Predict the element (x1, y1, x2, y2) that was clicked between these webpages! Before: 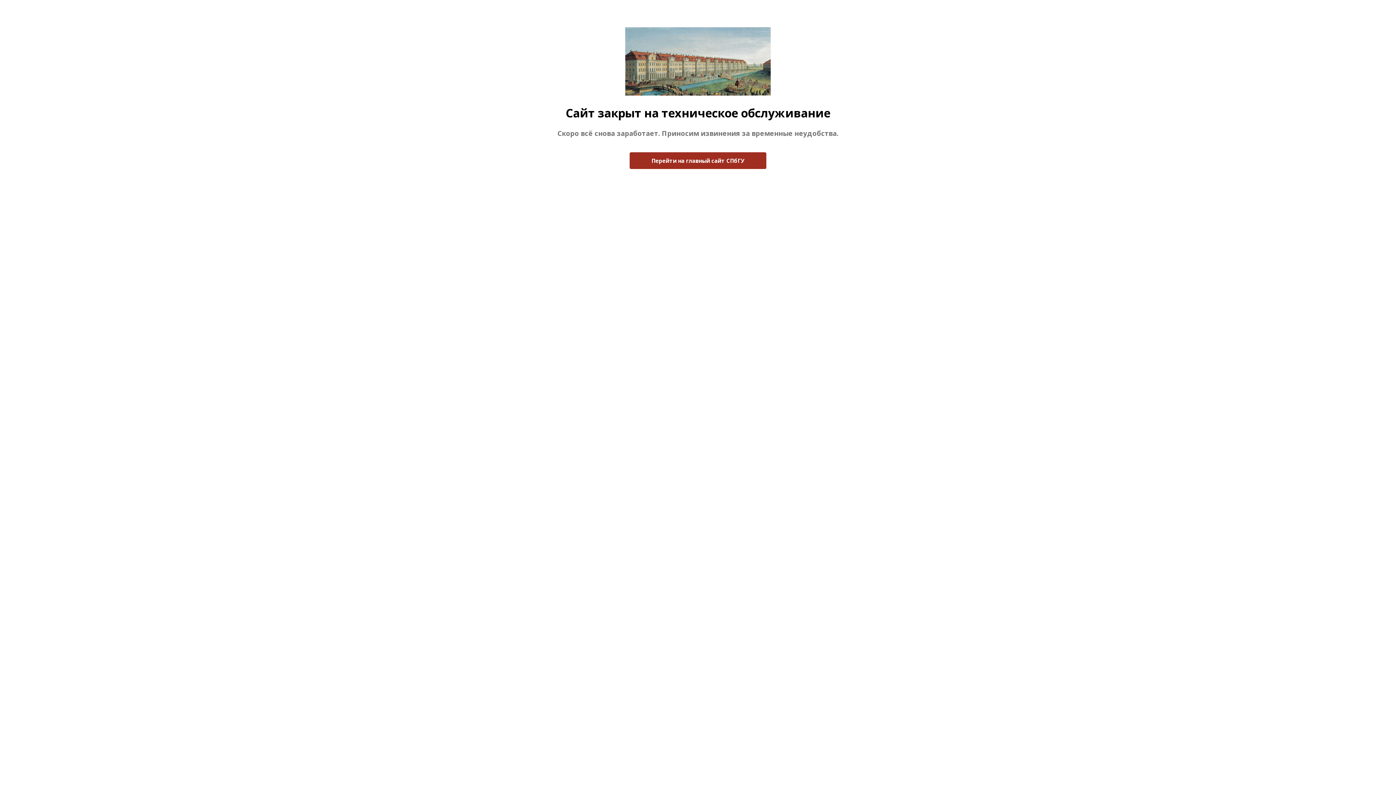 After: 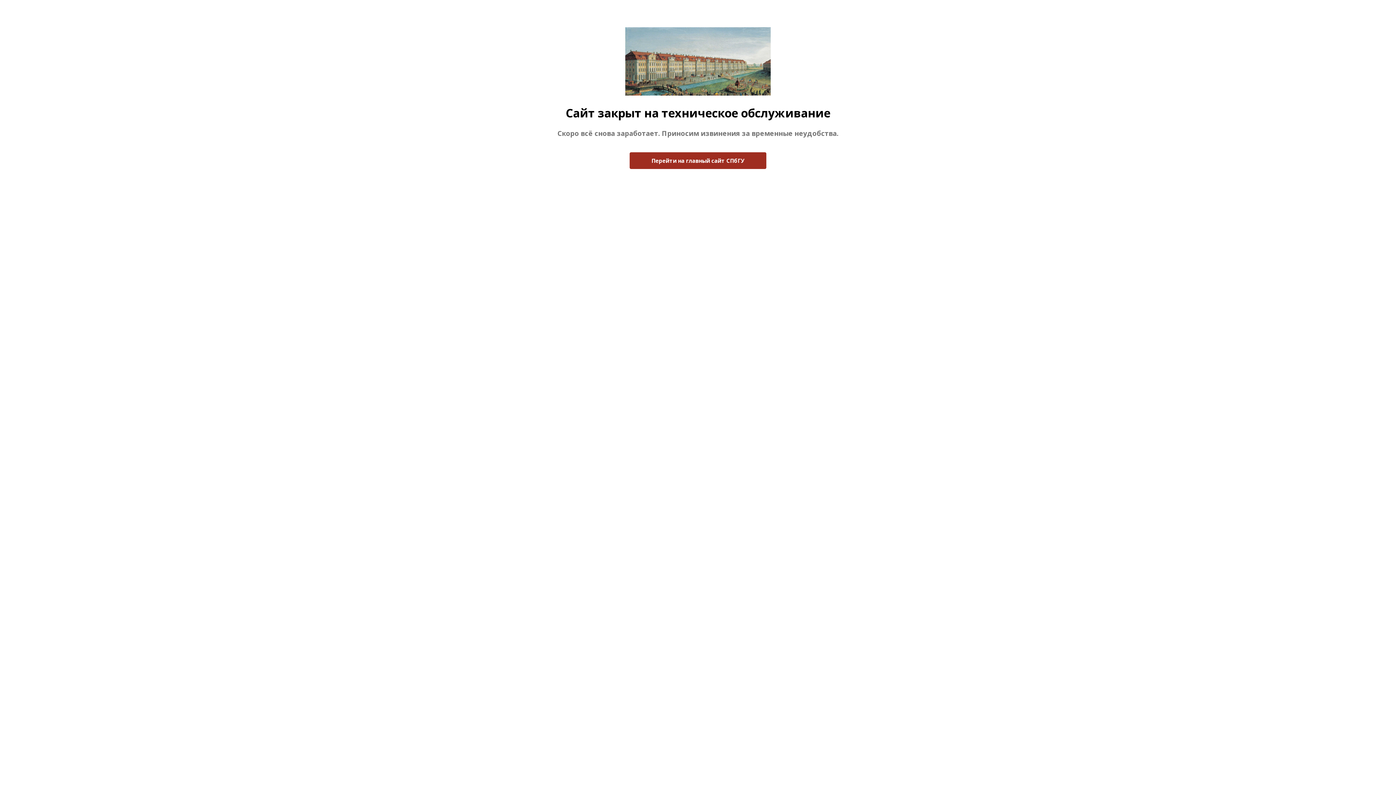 Action: label: Перейти на главный сайт СПбГУ bbox: (629, 152, 766, 169)